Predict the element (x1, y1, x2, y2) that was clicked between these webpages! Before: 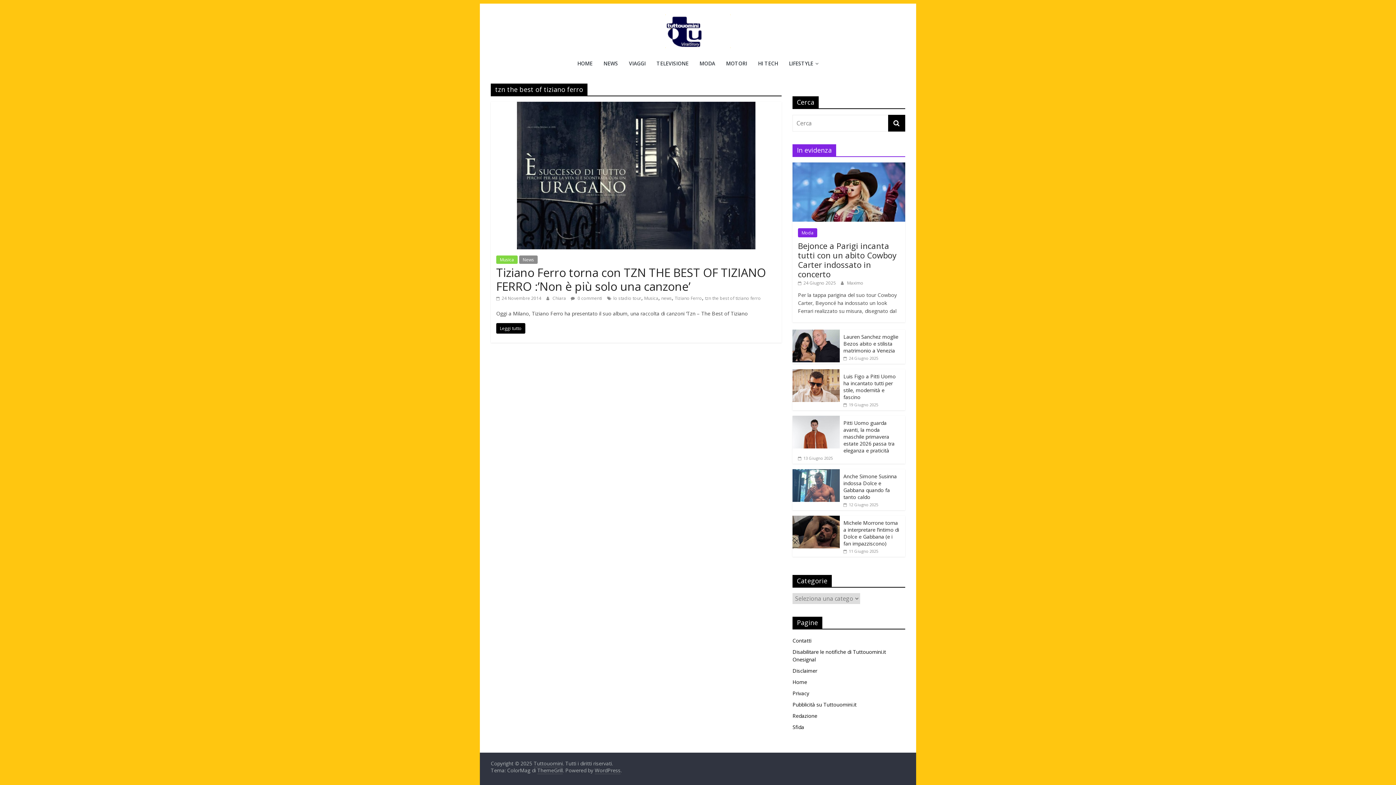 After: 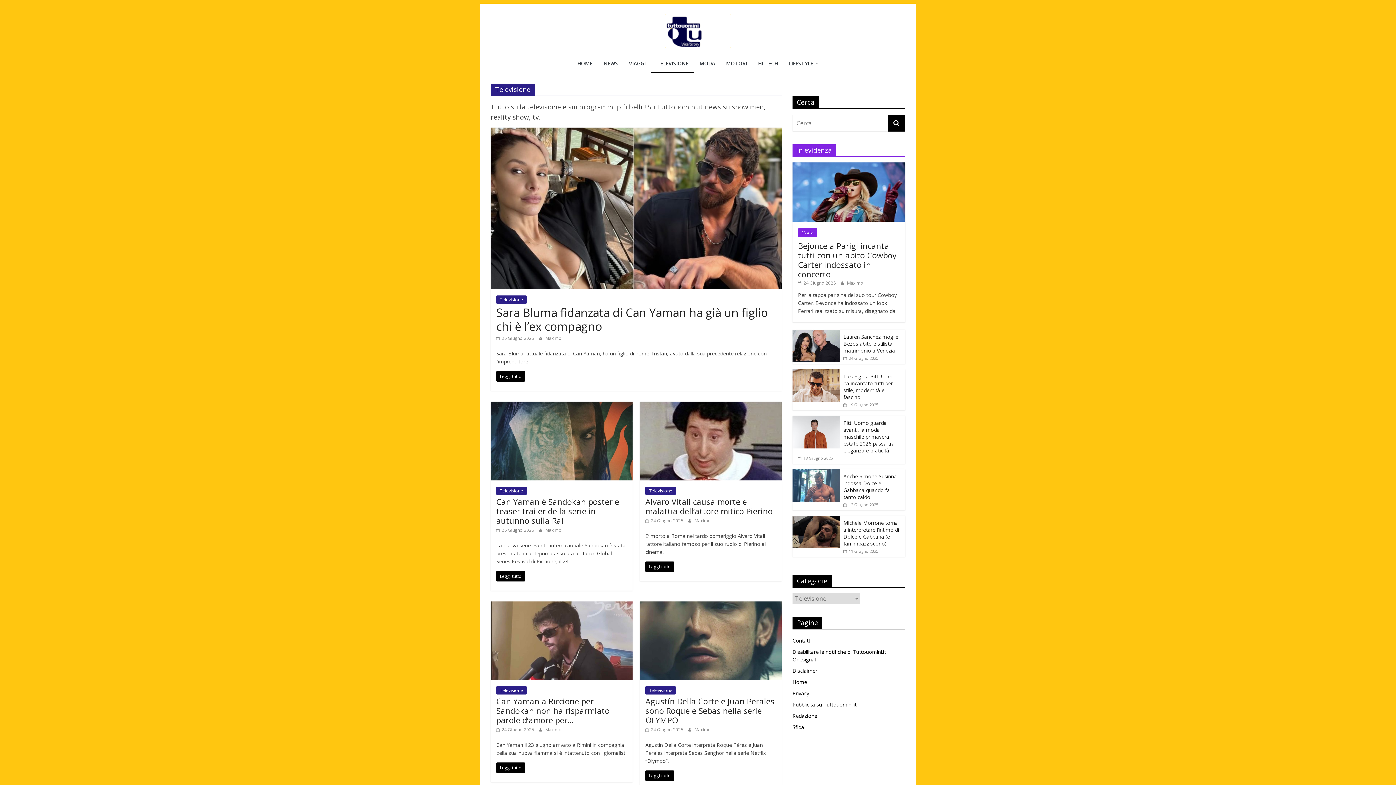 Action: bbox: (651, 55, 694, 72) label: TELEVISIONE